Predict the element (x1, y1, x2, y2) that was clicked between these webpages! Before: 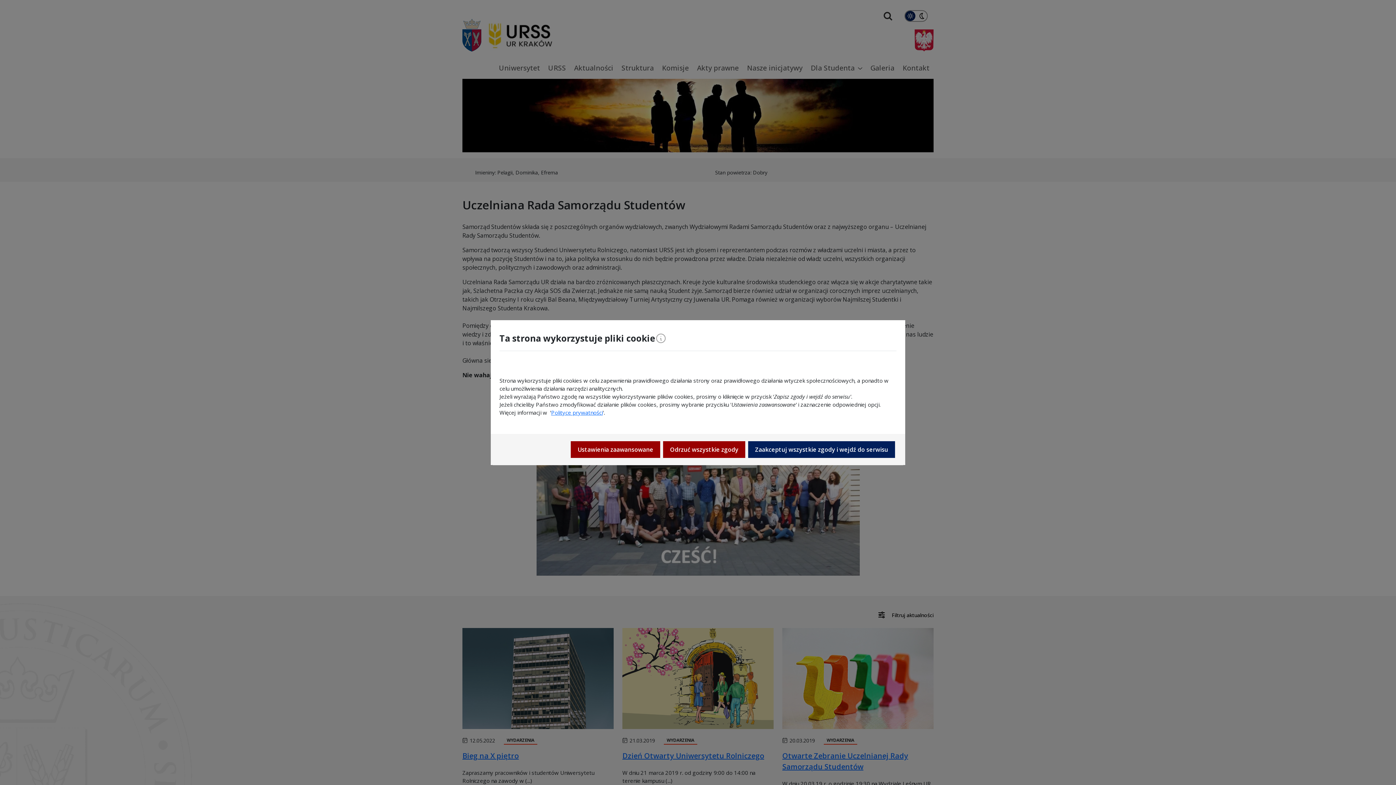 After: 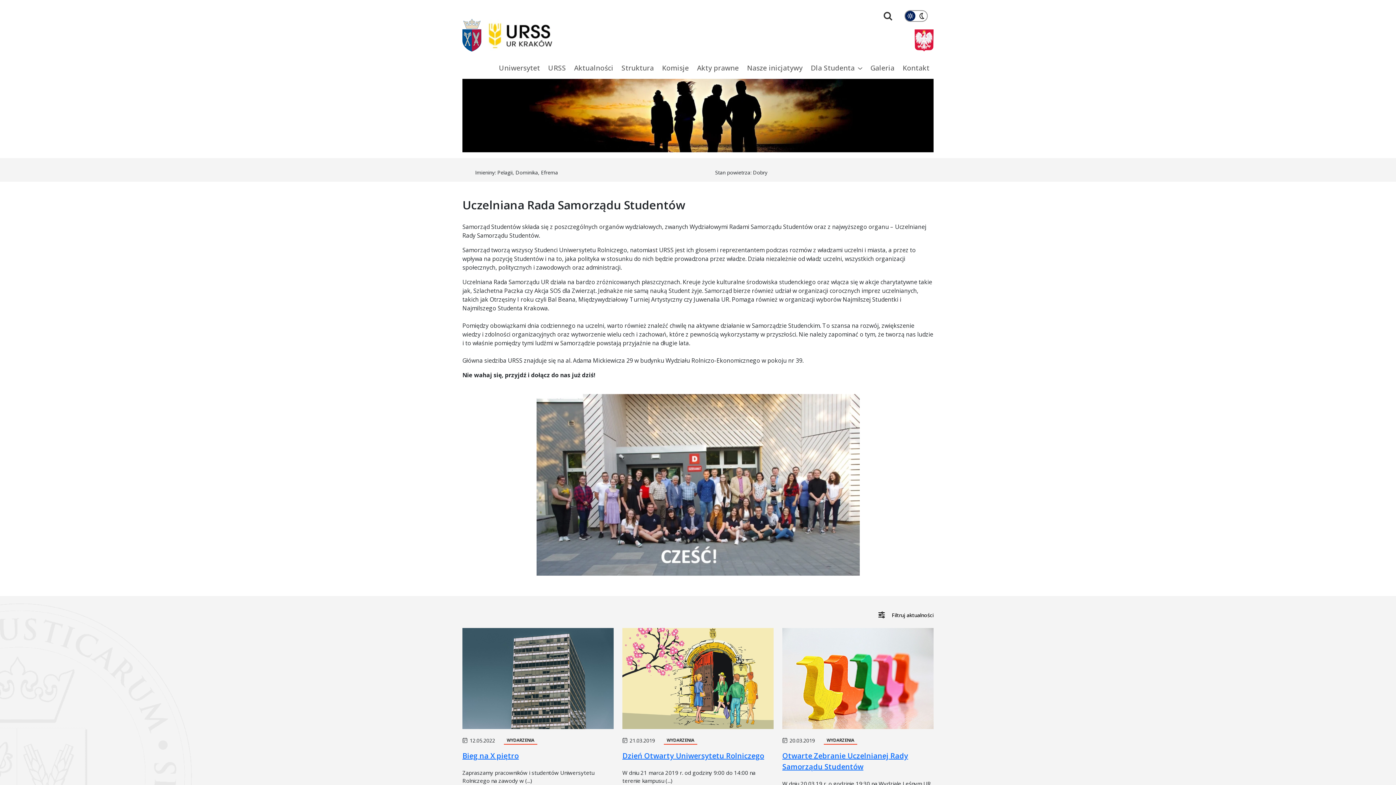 Action: label: Zaakceptuj wszystkie zgody i wejdź do serwisu bbox: (748, 441, 895, 458)